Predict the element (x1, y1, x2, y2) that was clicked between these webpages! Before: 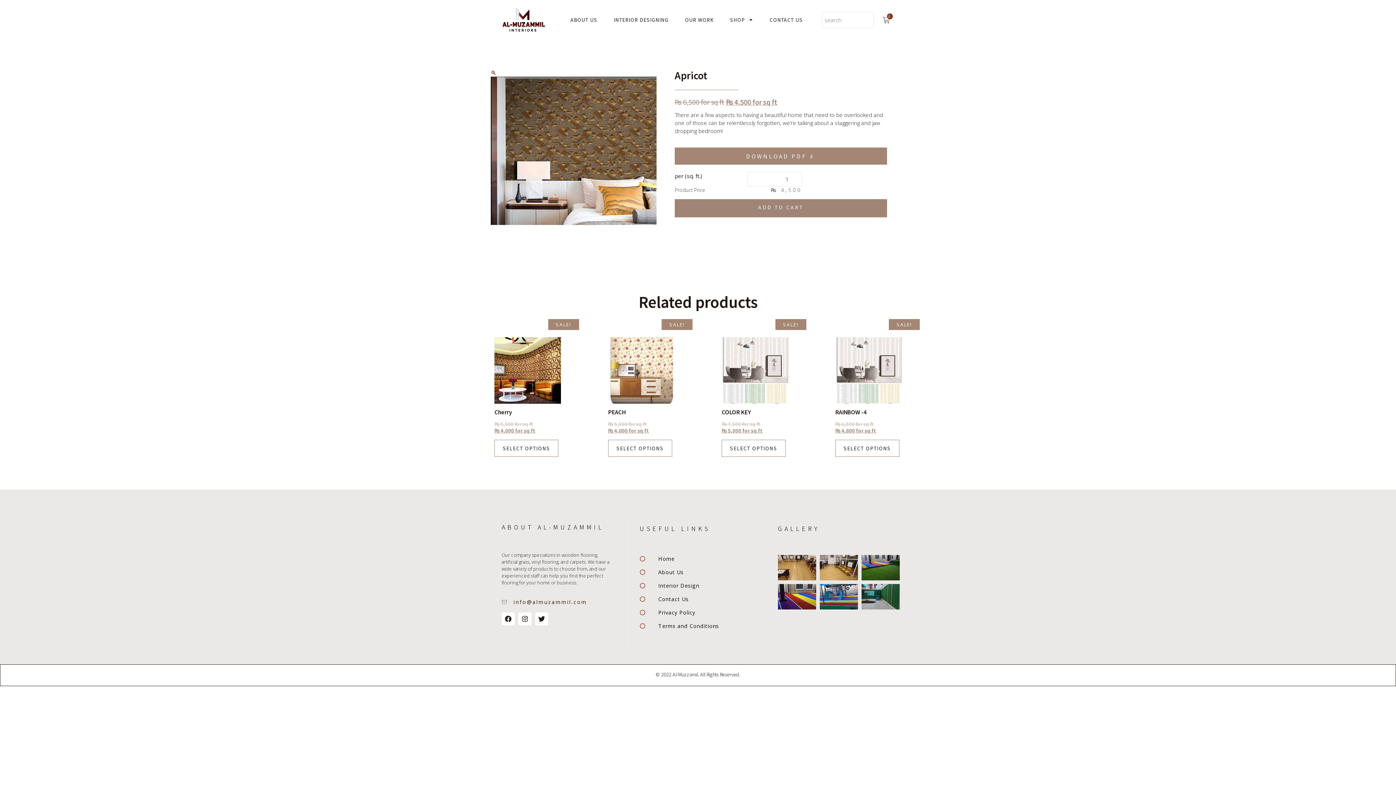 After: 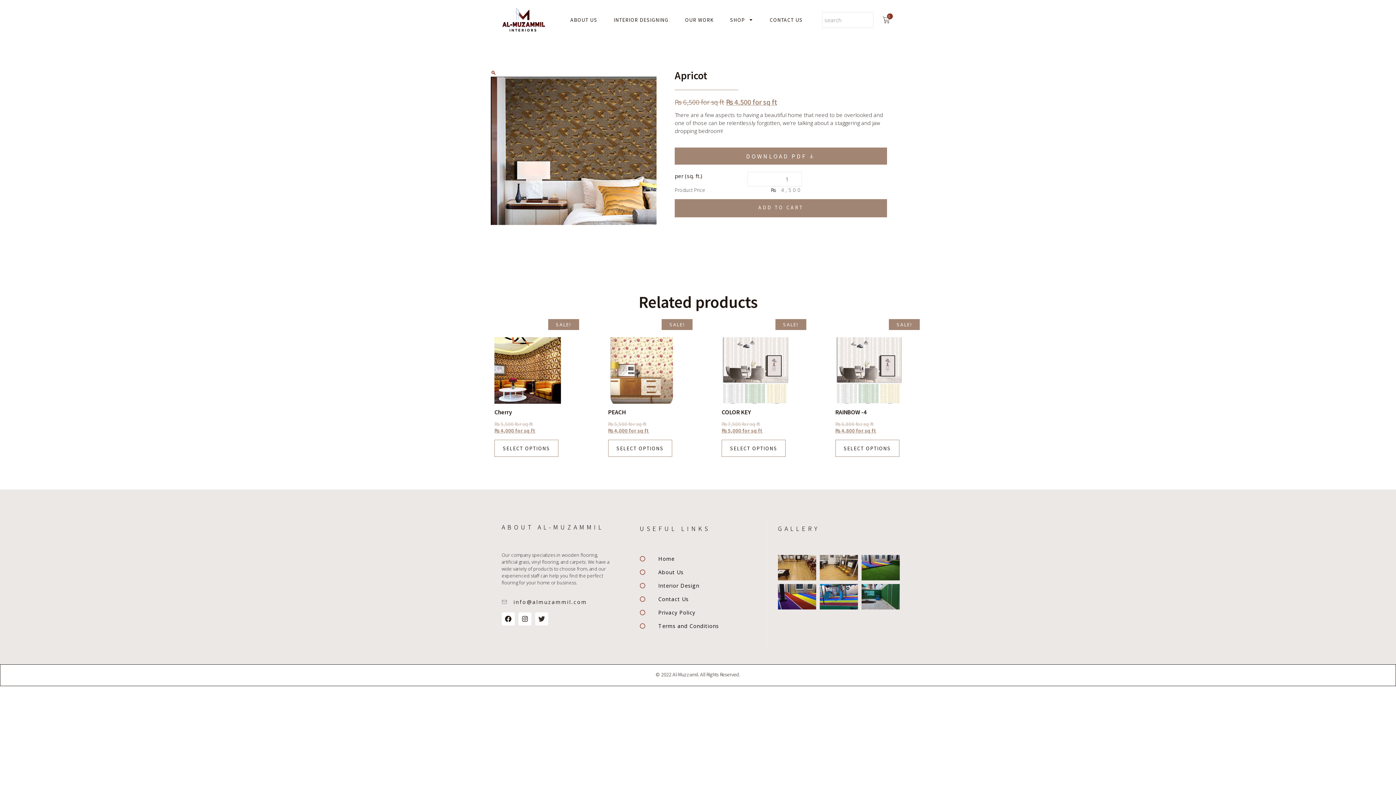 Action: label: Twitter bbox: (535, 612, 548, 625)